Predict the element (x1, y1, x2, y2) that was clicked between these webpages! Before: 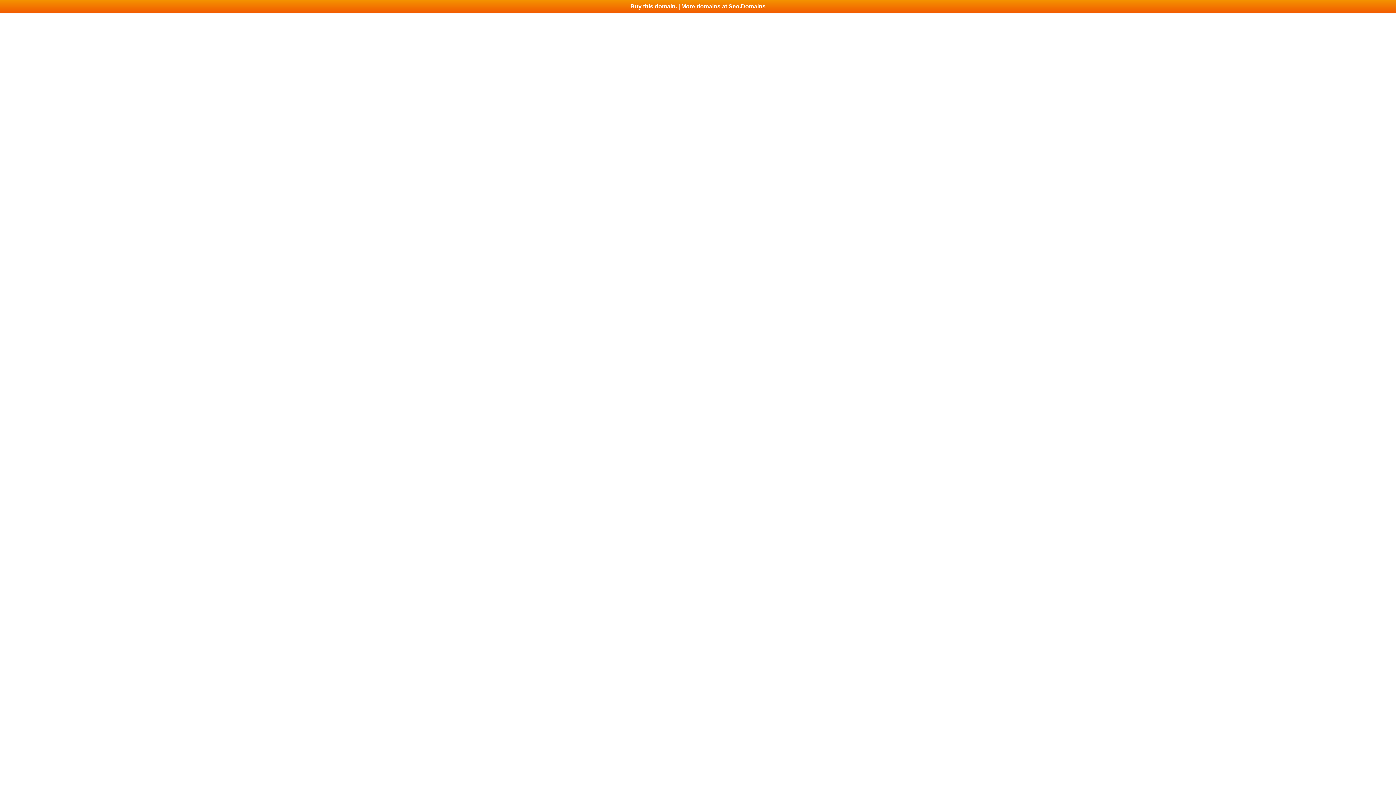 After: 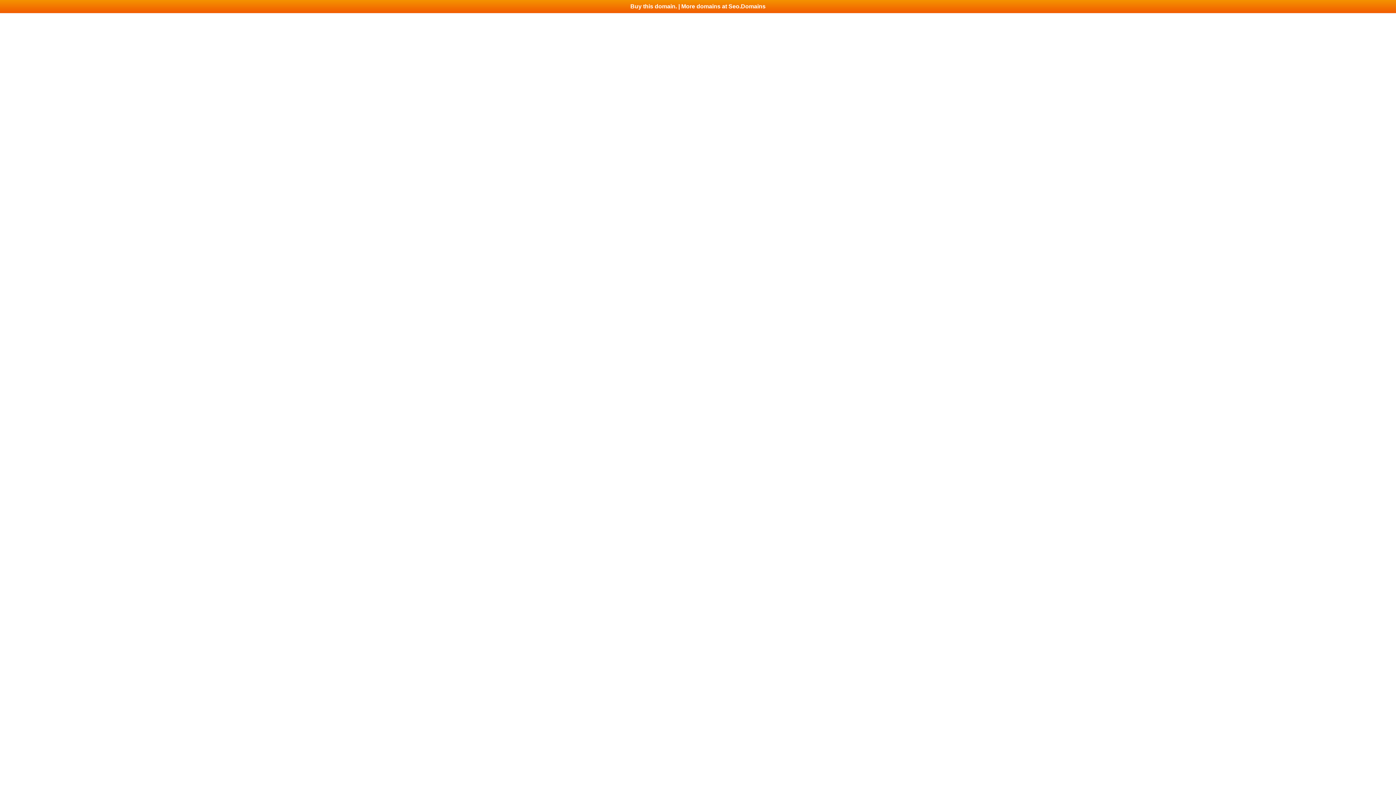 Action: label: Buy this domain. | More domains at Seo.Domains bbox: (0, 0, 1396, 13)